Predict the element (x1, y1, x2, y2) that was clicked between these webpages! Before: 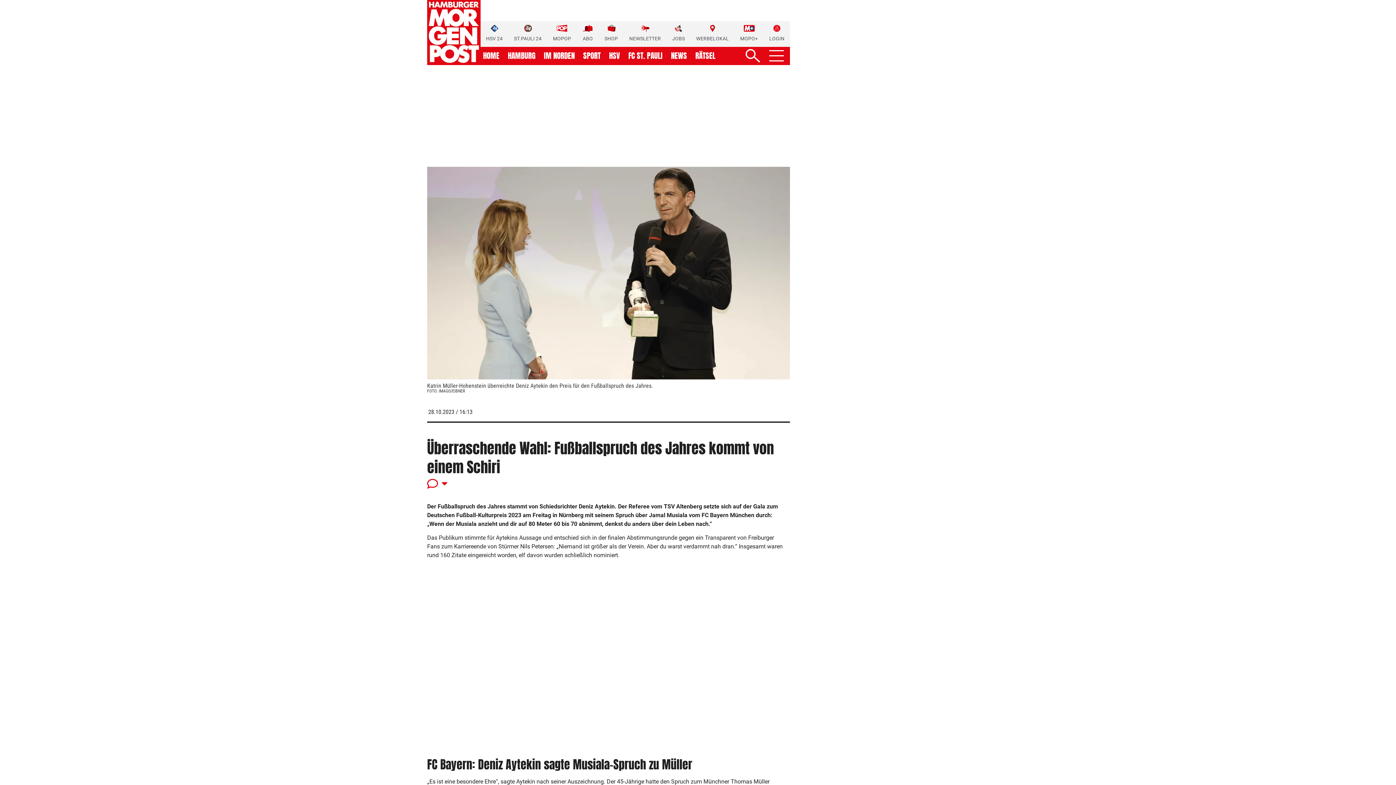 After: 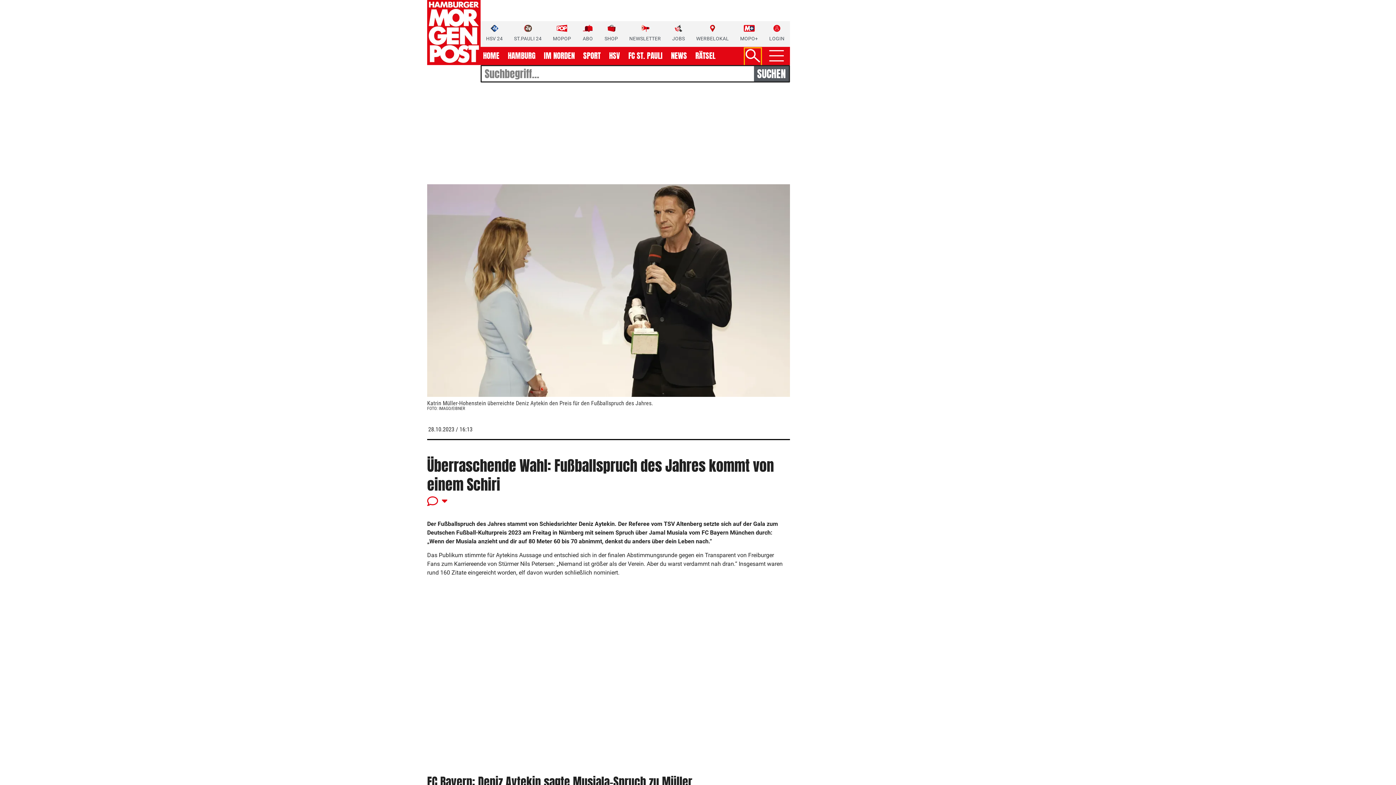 Action: bbox: (745, 48, 760, 64) label: Suche ein-/ausblenden